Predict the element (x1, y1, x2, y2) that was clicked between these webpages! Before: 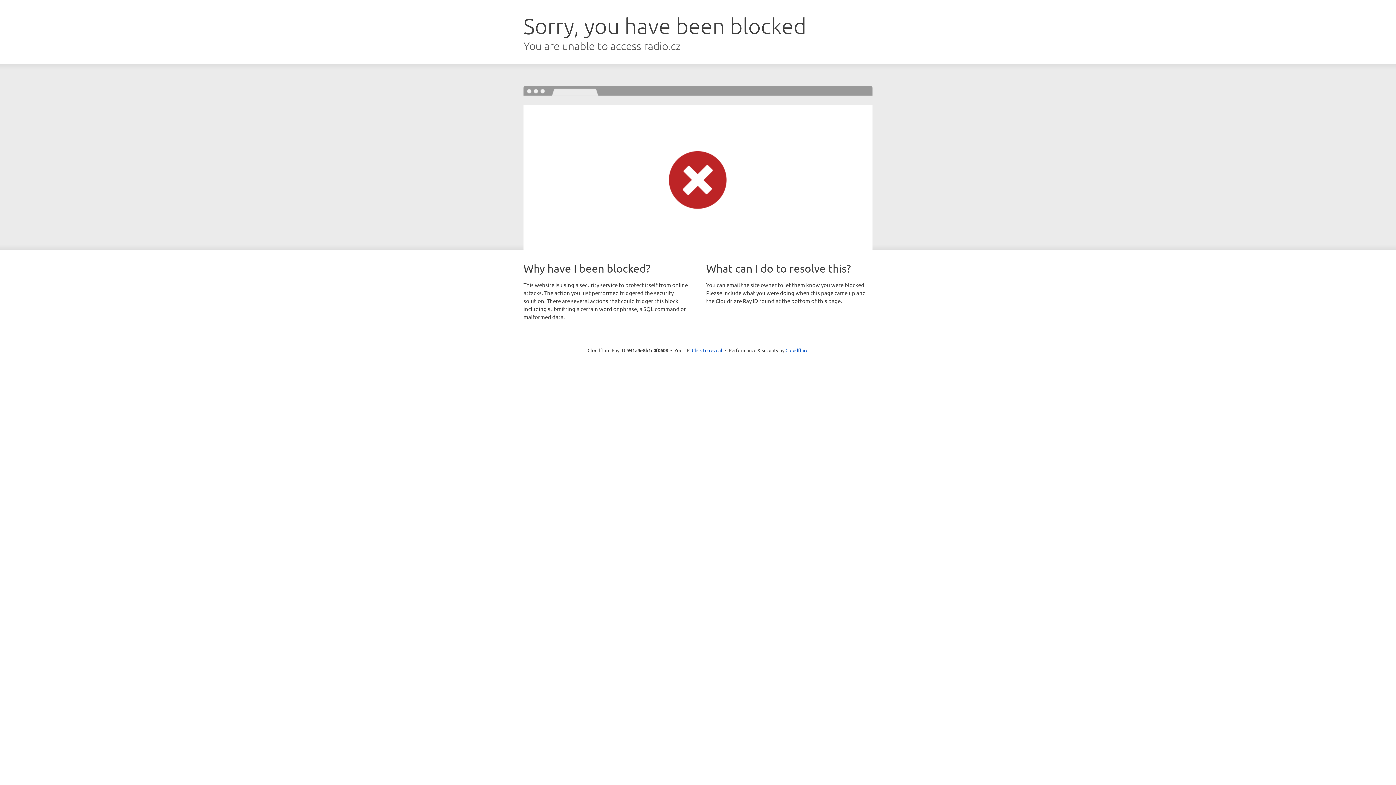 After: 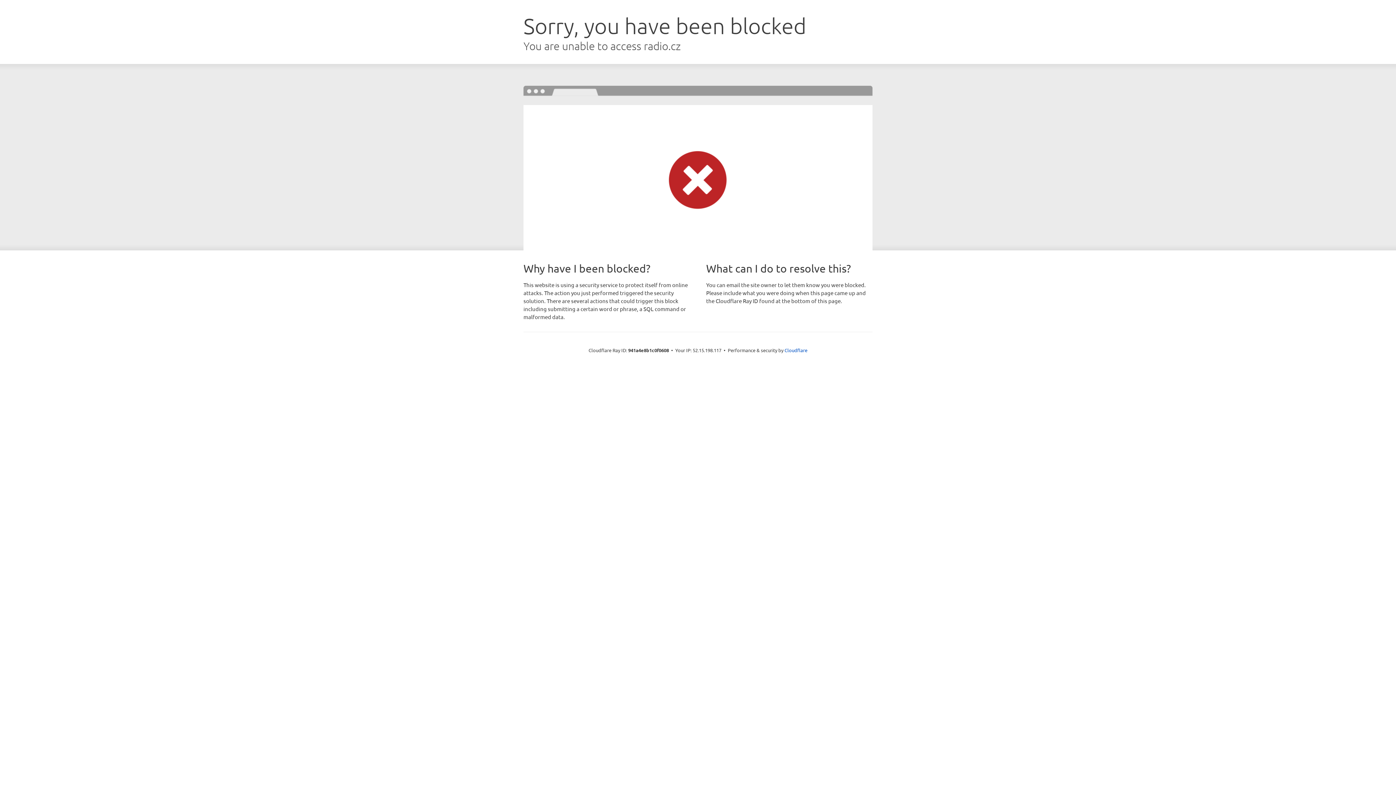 Action: bbox: (692, 346, 722, 353) label: Click to reveal